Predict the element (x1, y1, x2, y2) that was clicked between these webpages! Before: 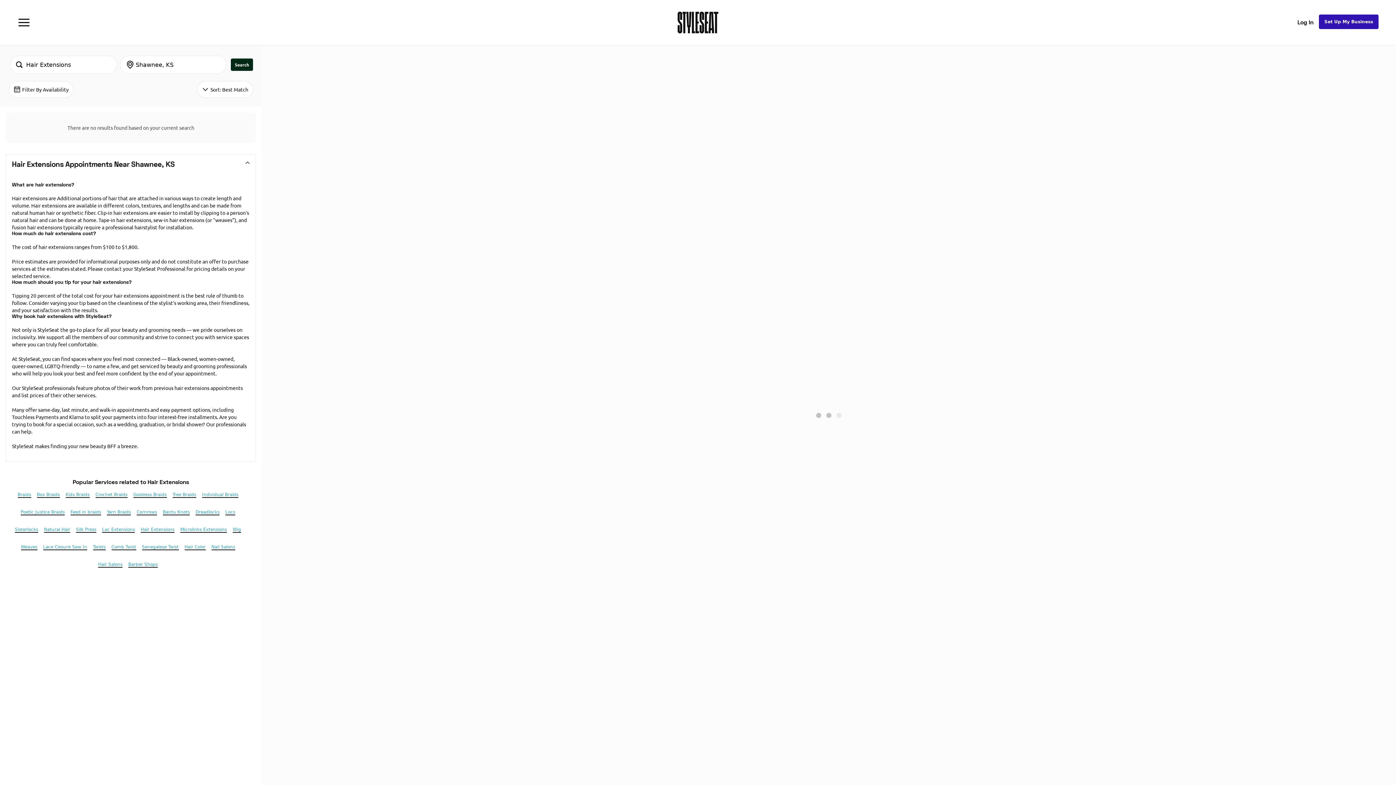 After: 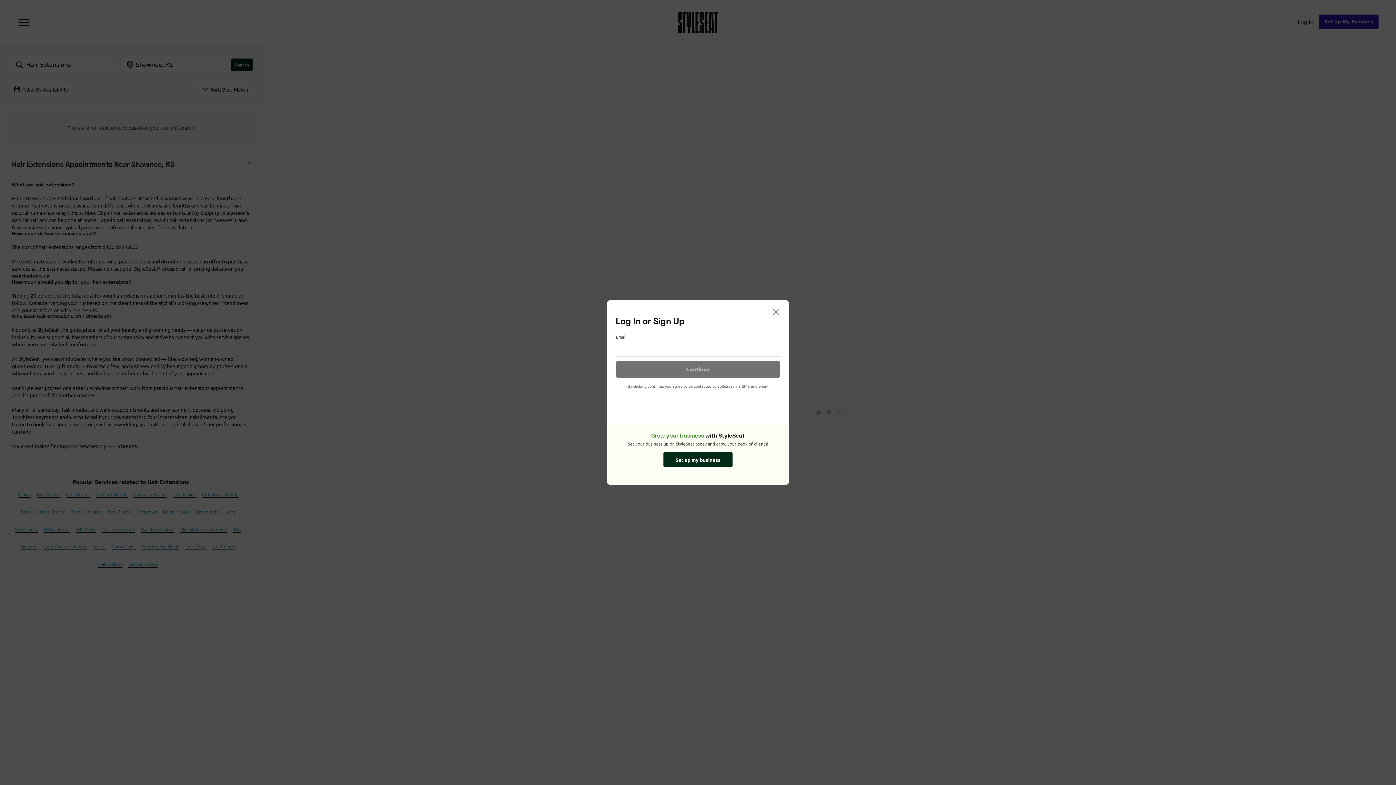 Action: label: Log In bbox: (1292, 14, 1319, 30)